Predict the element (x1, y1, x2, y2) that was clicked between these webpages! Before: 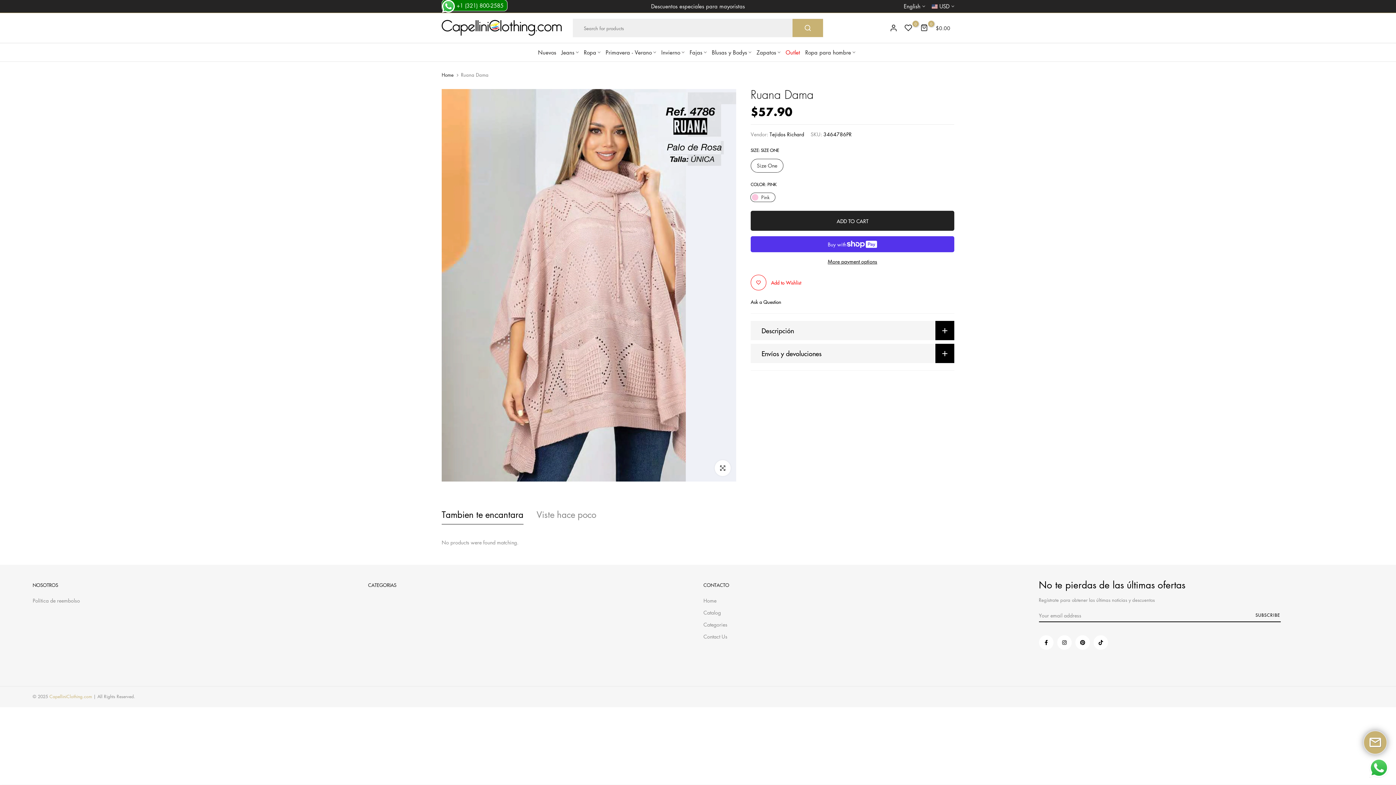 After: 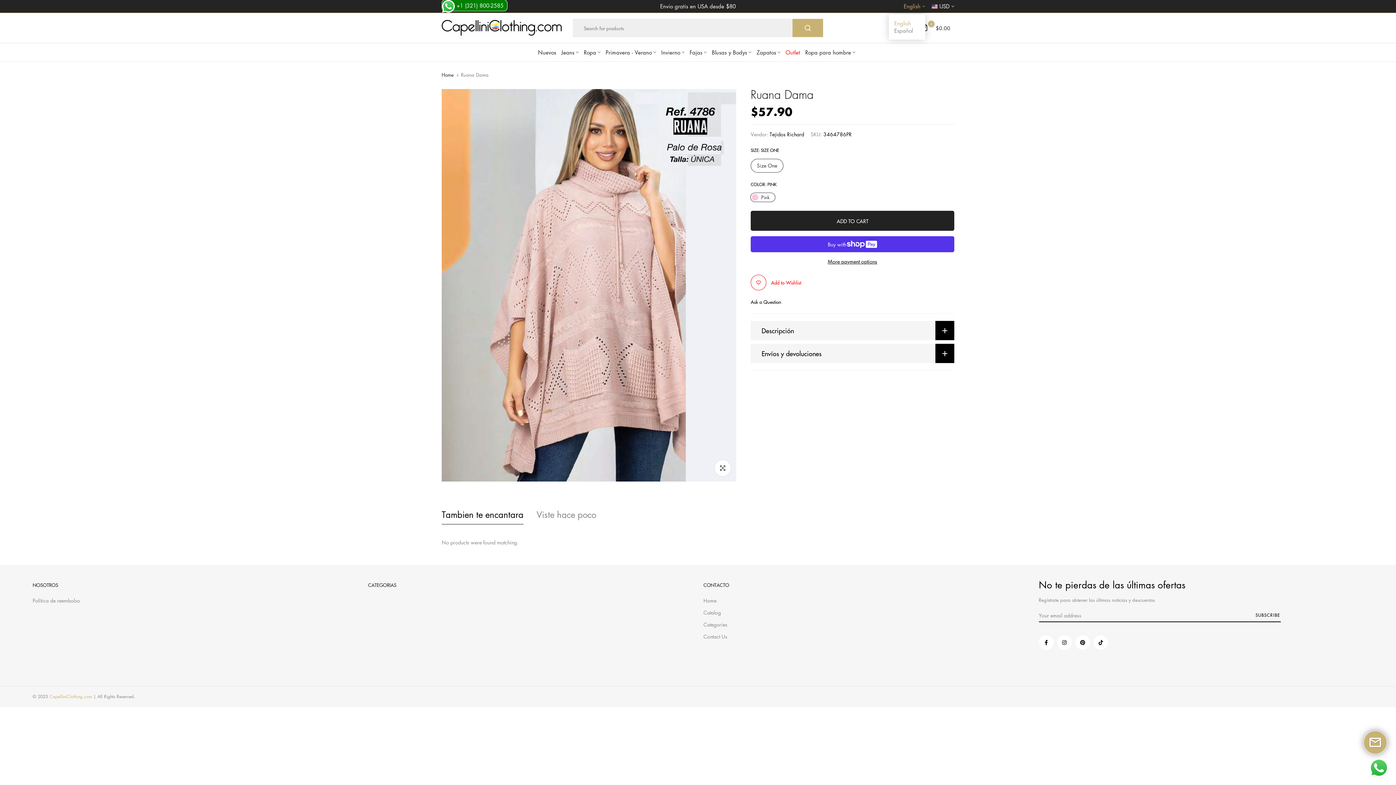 Action: bbox: (904, 2, 925, 9) label: English